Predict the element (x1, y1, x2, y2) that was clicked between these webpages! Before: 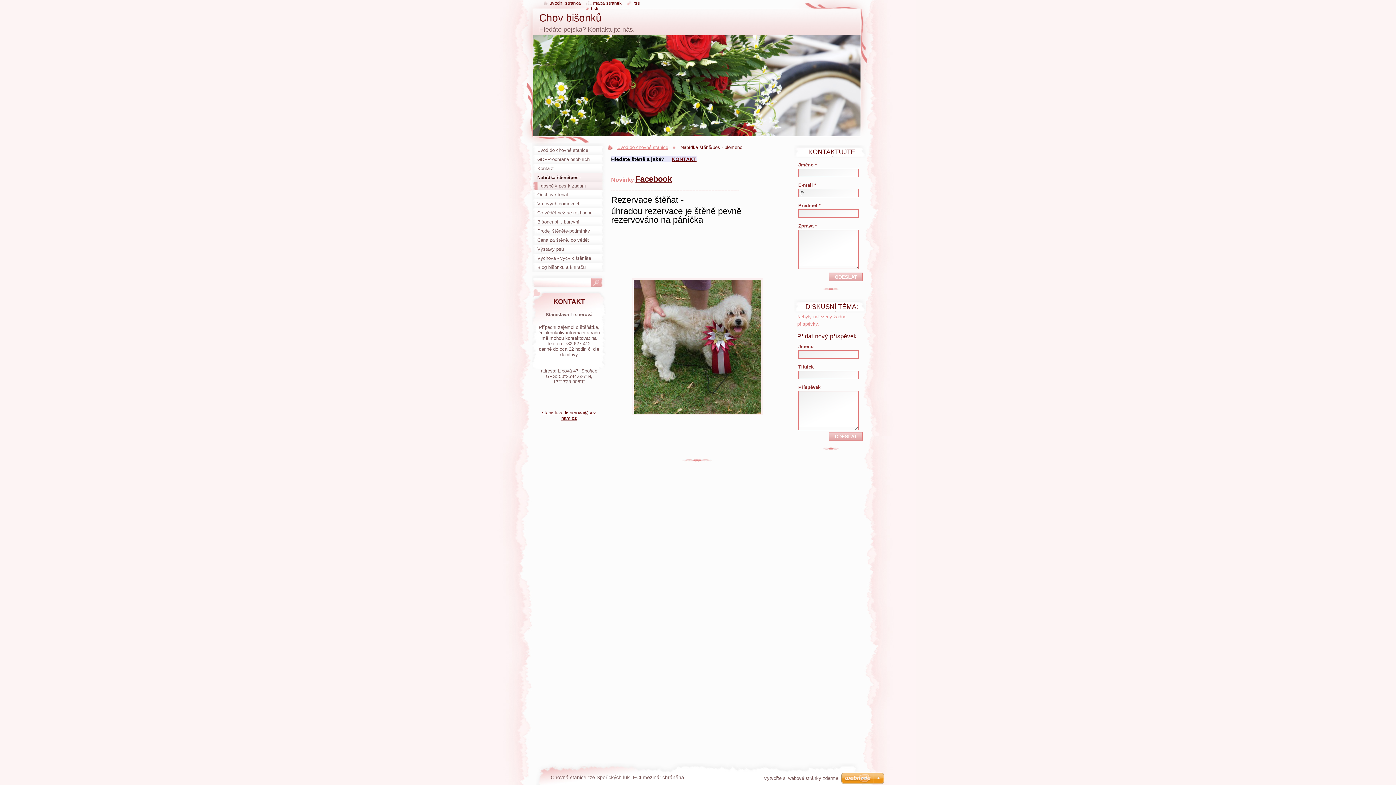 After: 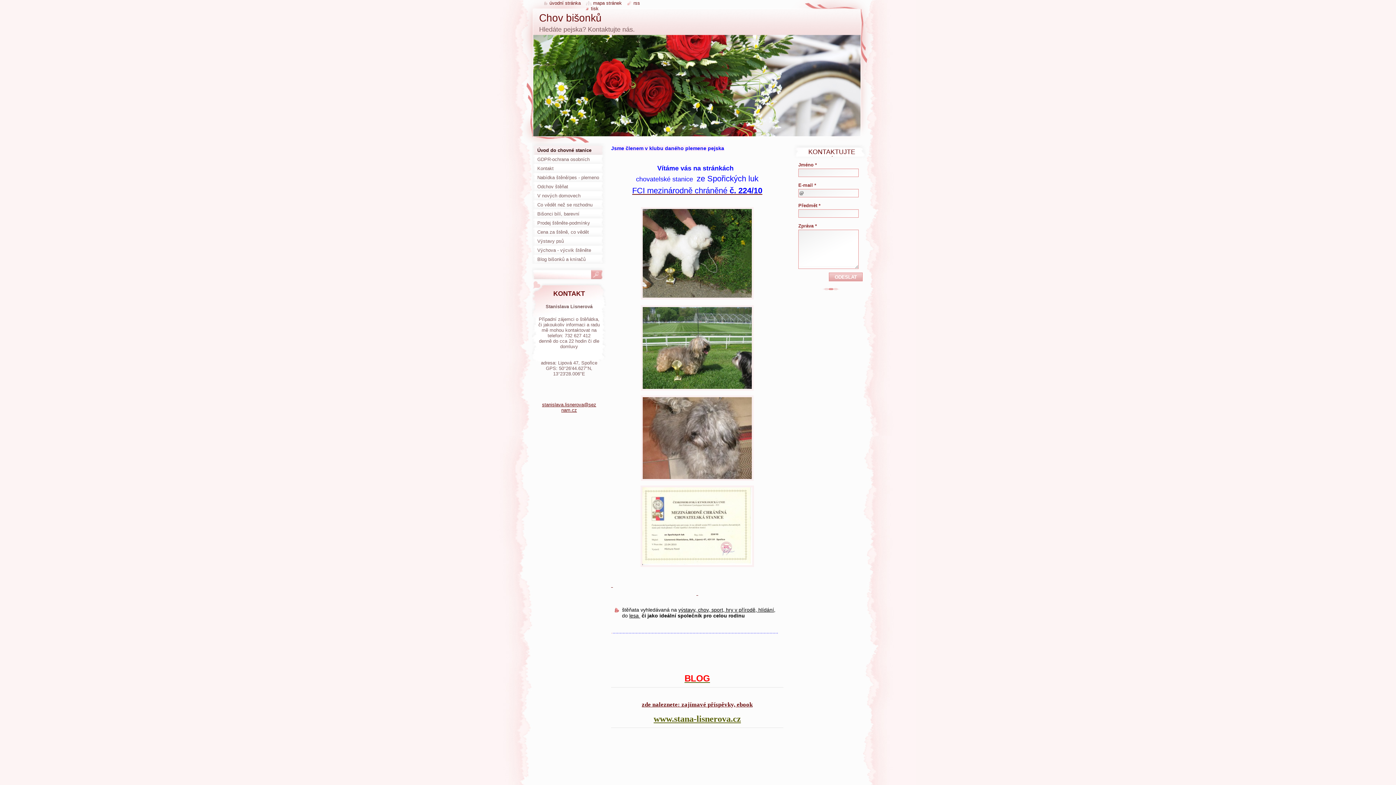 Action: label: úvodní stránka bbox: (544, 0, 580, 5)